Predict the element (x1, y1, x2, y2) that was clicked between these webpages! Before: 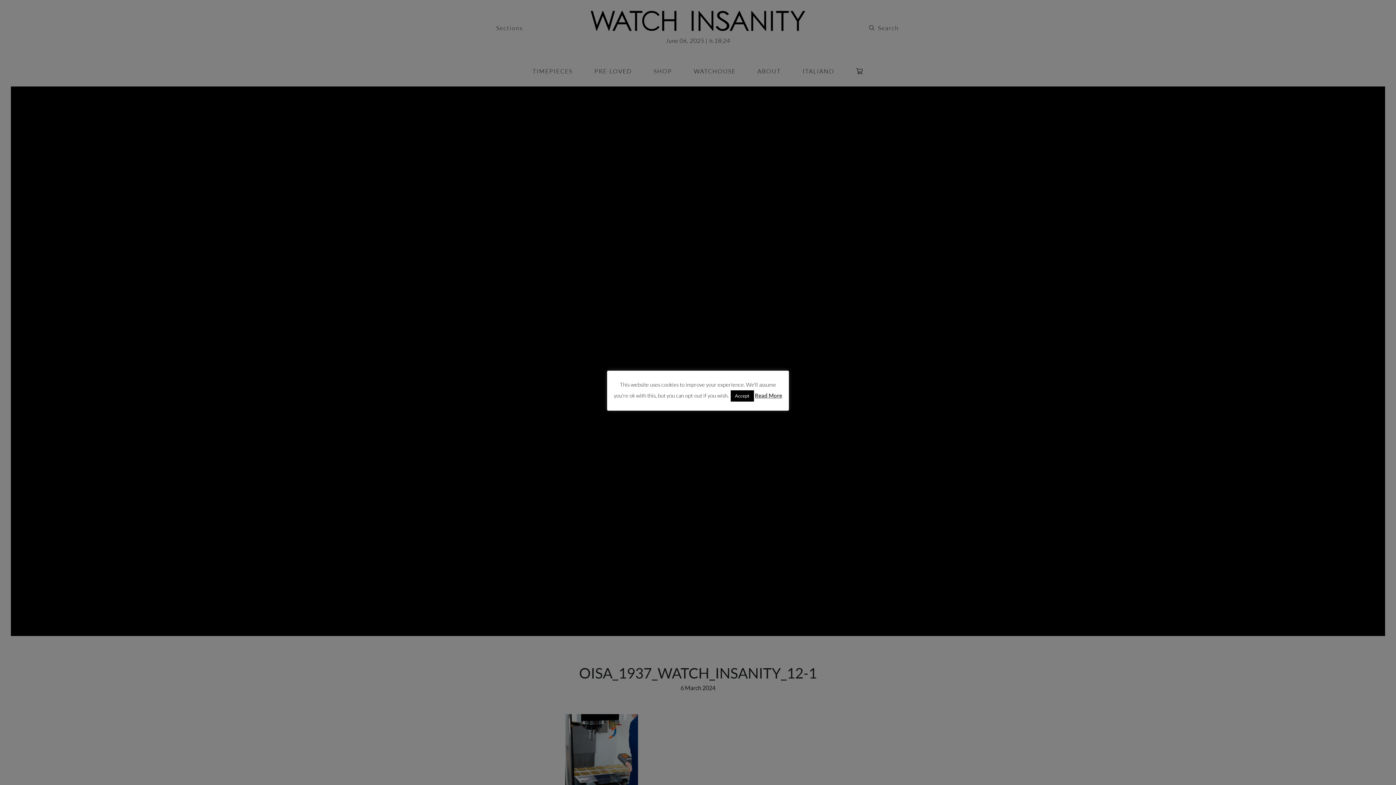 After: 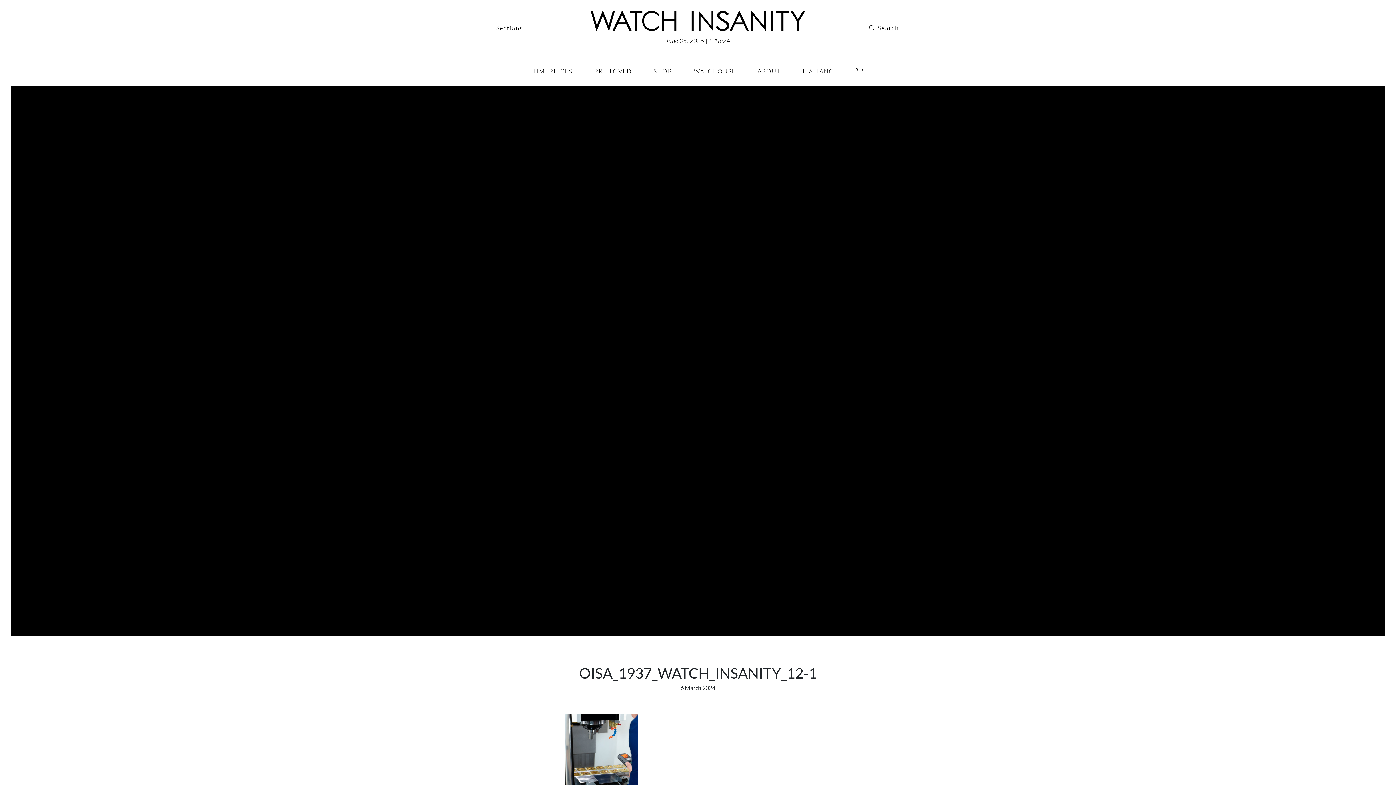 Action: label: Accept bbox: (730, 390, 754, 401)